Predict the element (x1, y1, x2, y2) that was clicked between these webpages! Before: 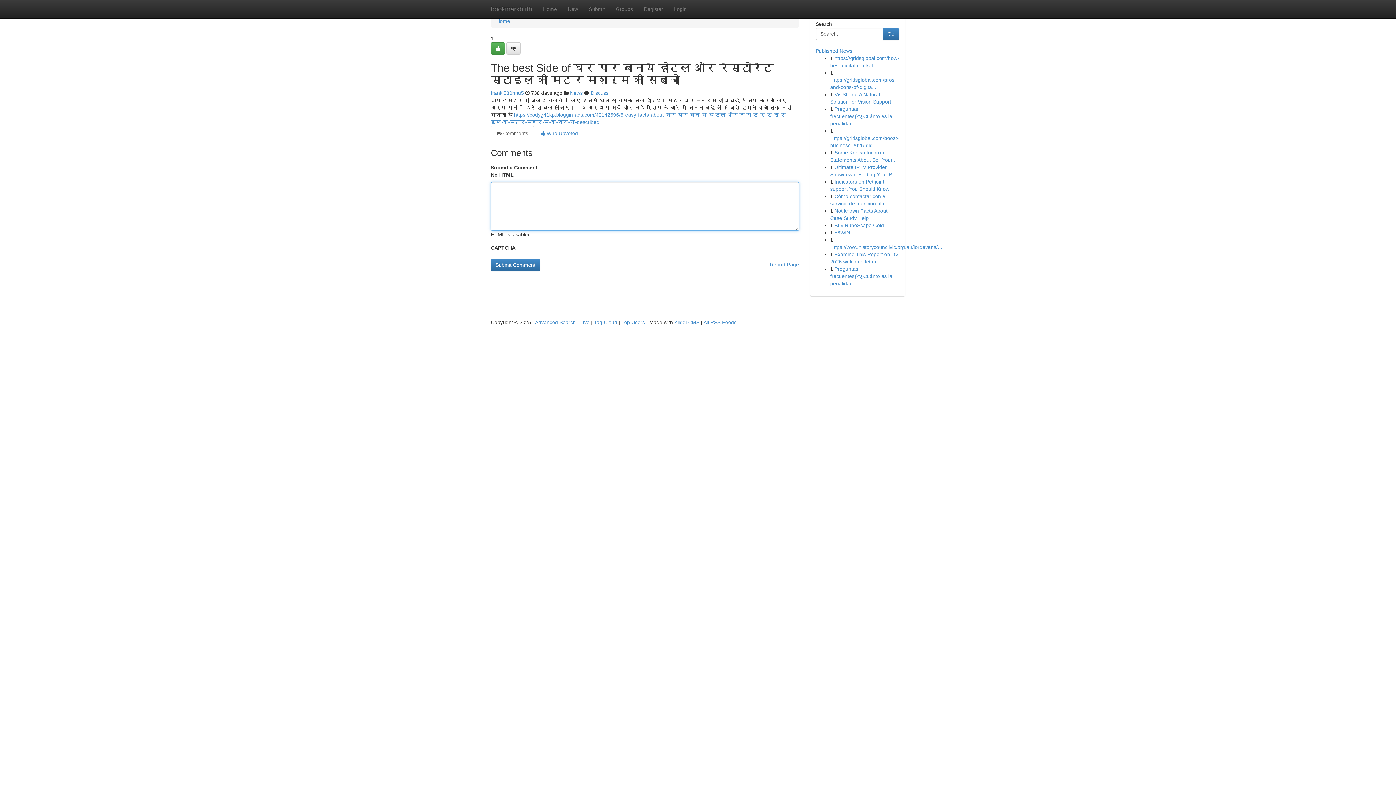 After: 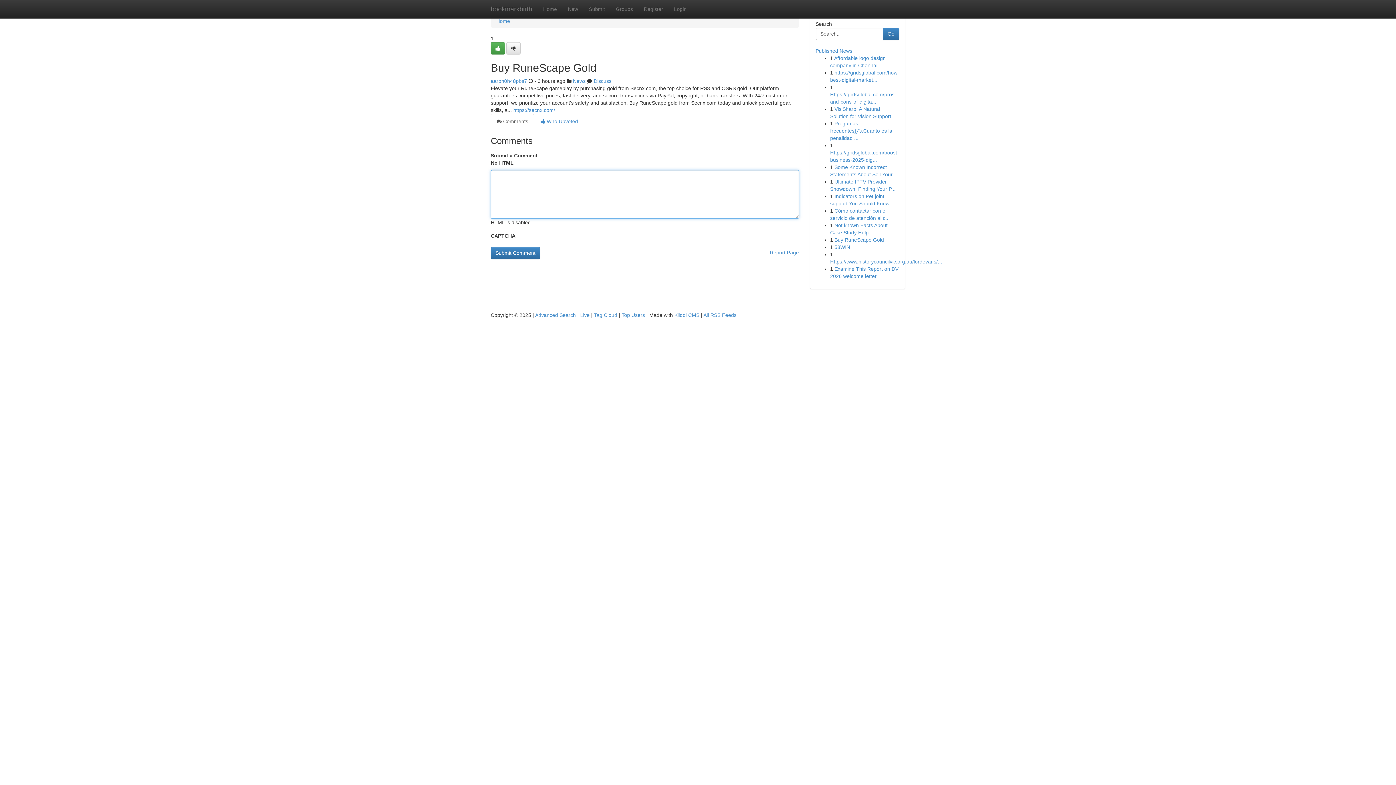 Action: bbox: (834, 222, 884, 228) label: Buy RuneScape Gold